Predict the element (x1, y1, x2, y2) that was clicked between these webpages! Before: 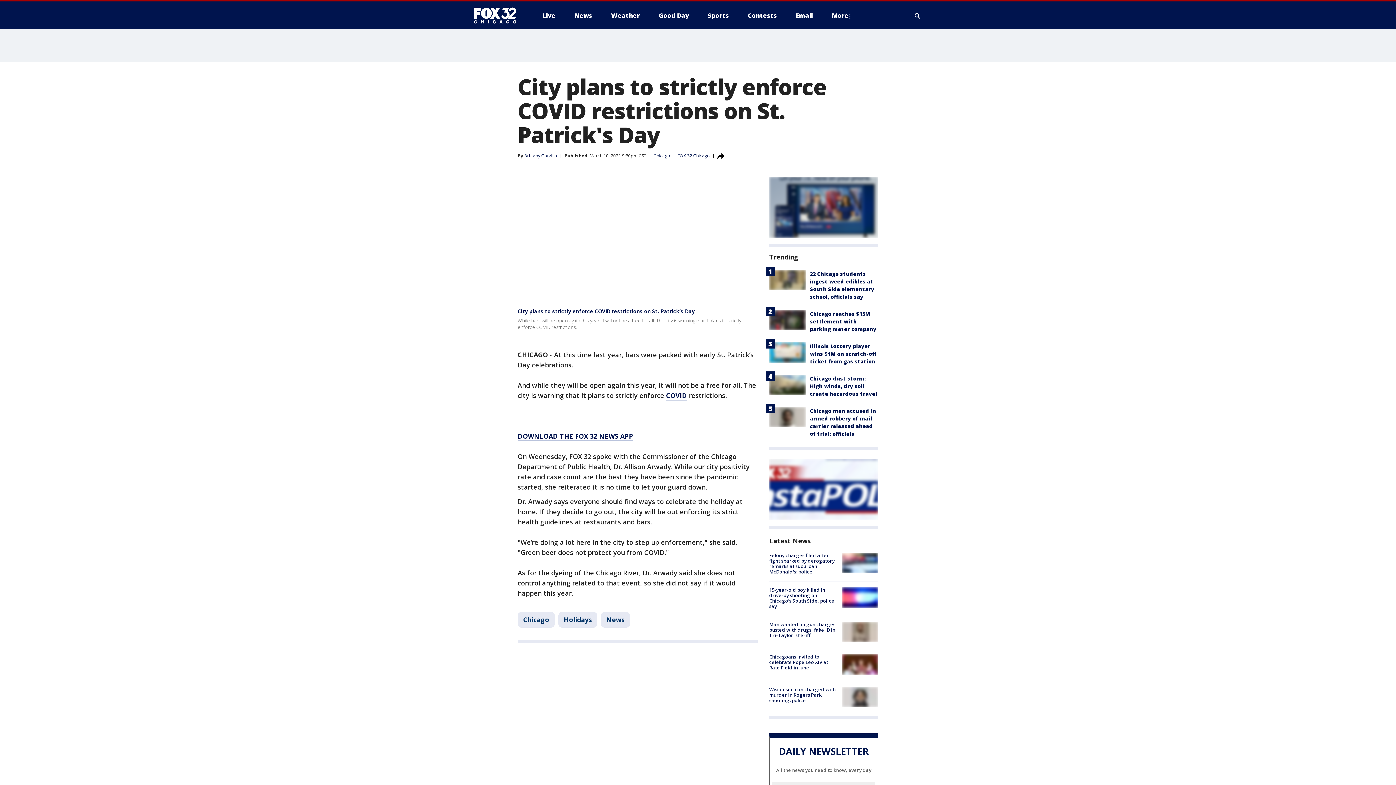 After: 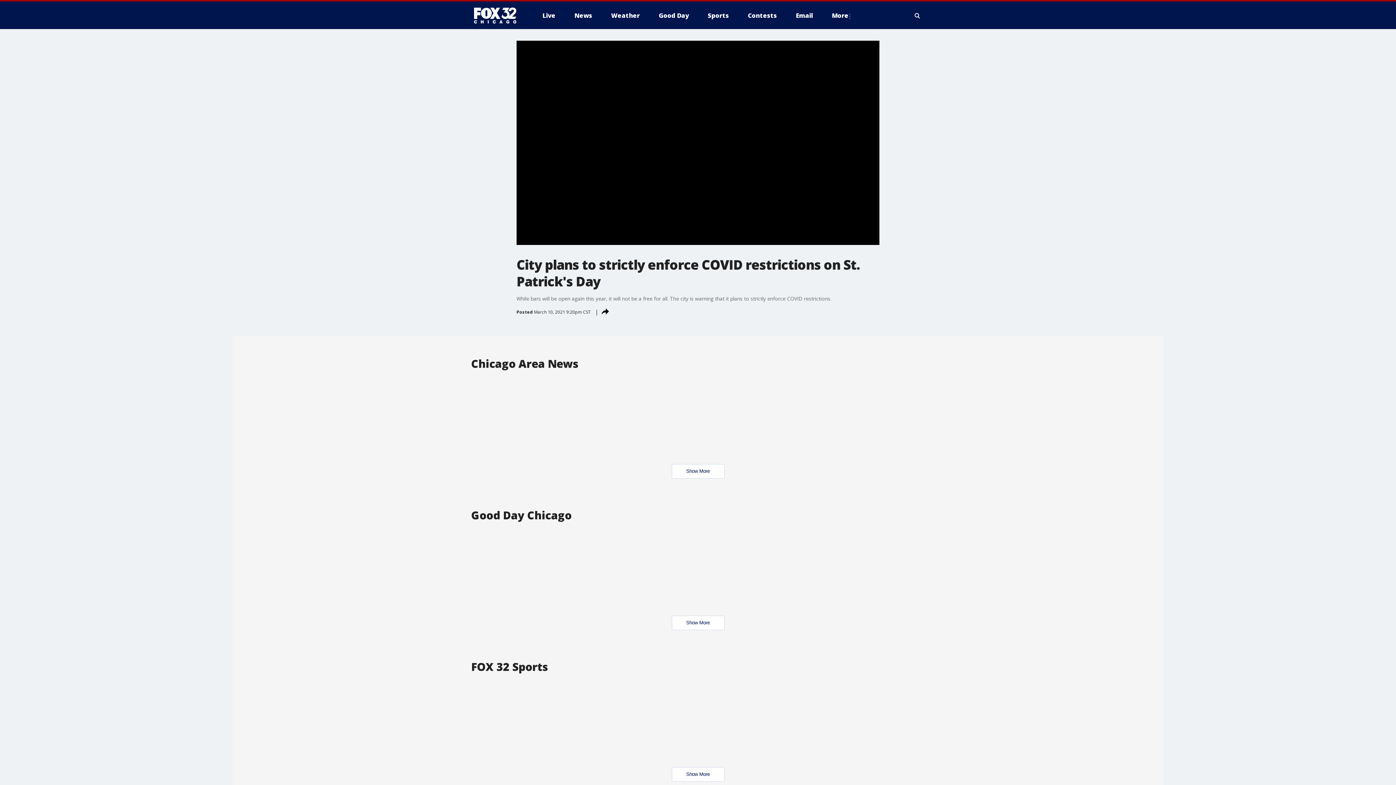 Action: bbox: (517, 308, 694, 315) label: City plans to strictly enforce COVID restrictions on St. Patrick’s Day